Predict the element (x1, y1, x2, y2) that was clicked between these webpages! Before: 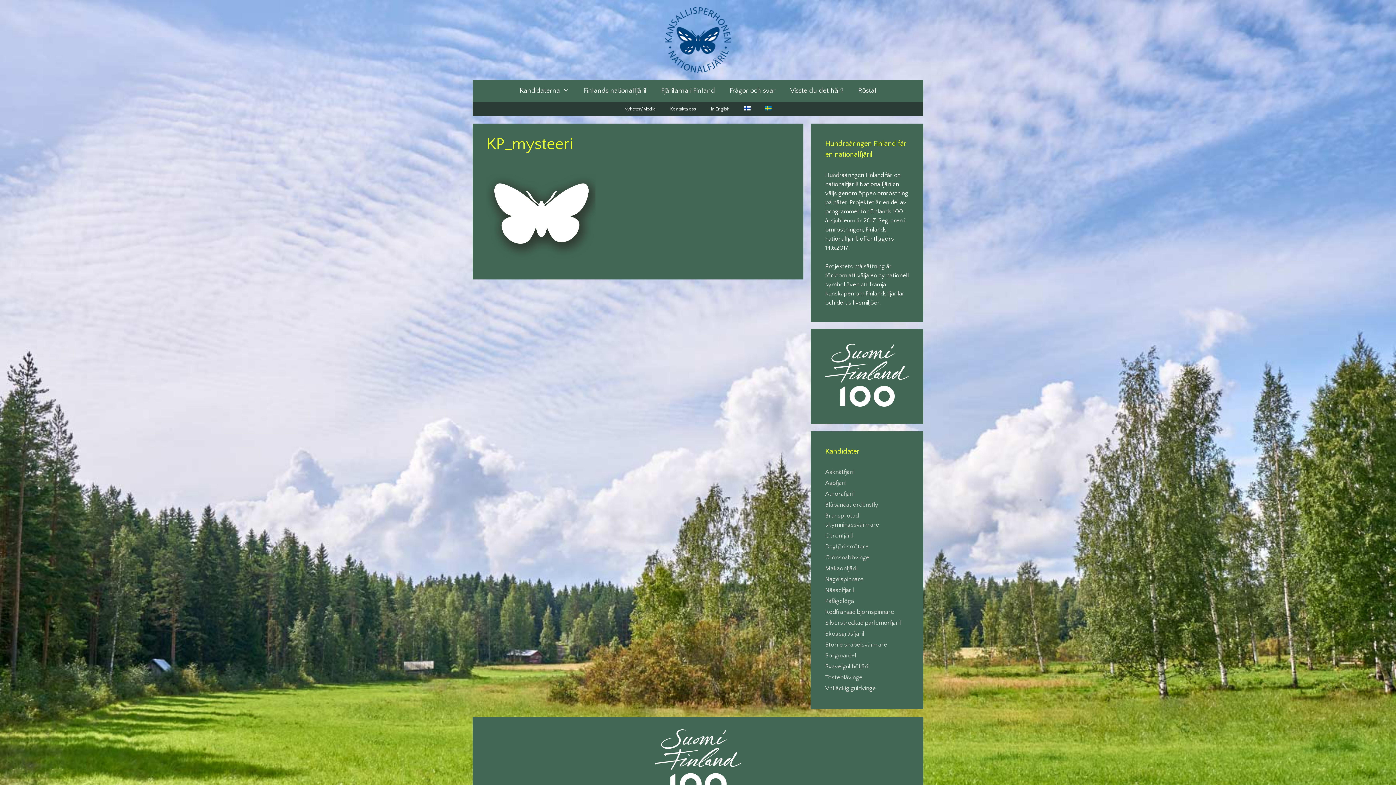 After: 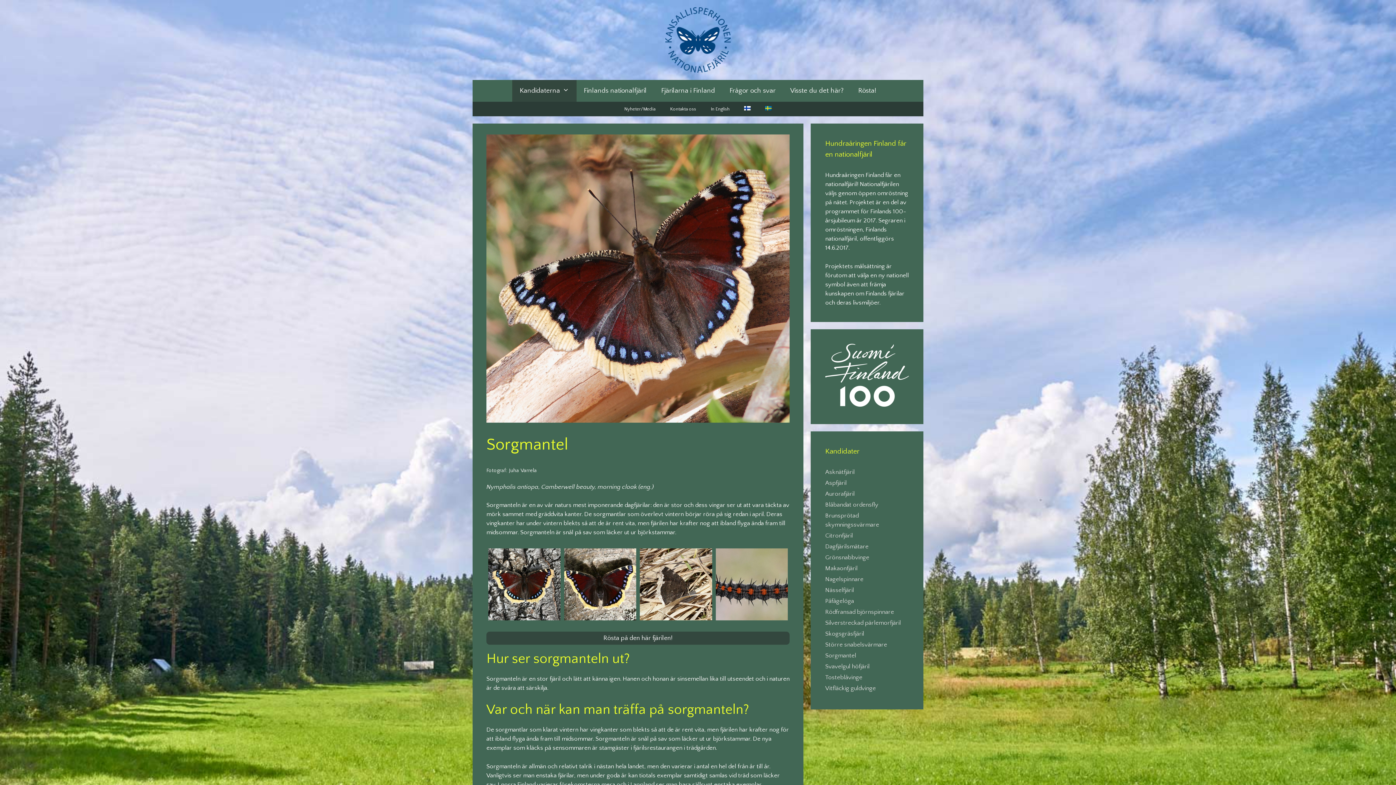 Action: bbox: (825, 652, 856, 659) label: Sorgmantel